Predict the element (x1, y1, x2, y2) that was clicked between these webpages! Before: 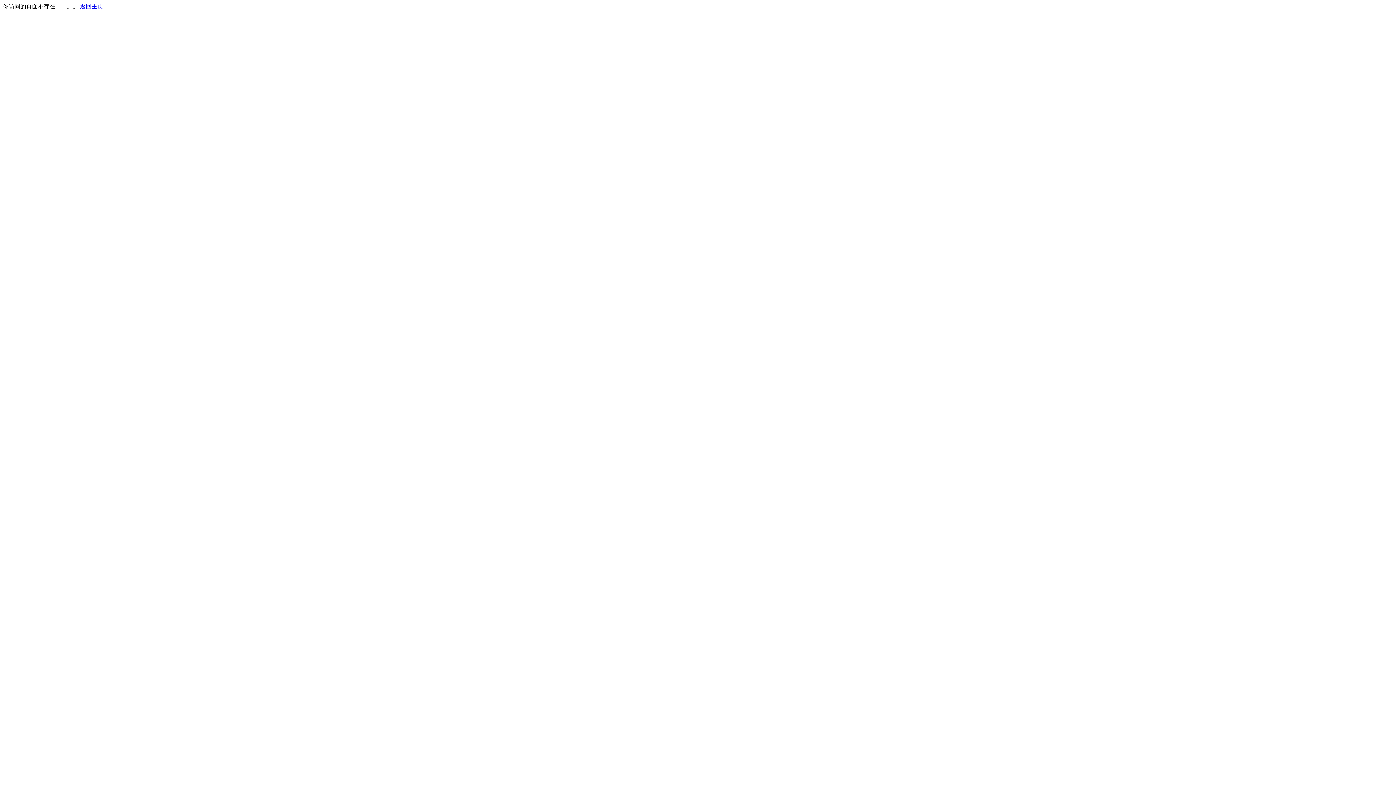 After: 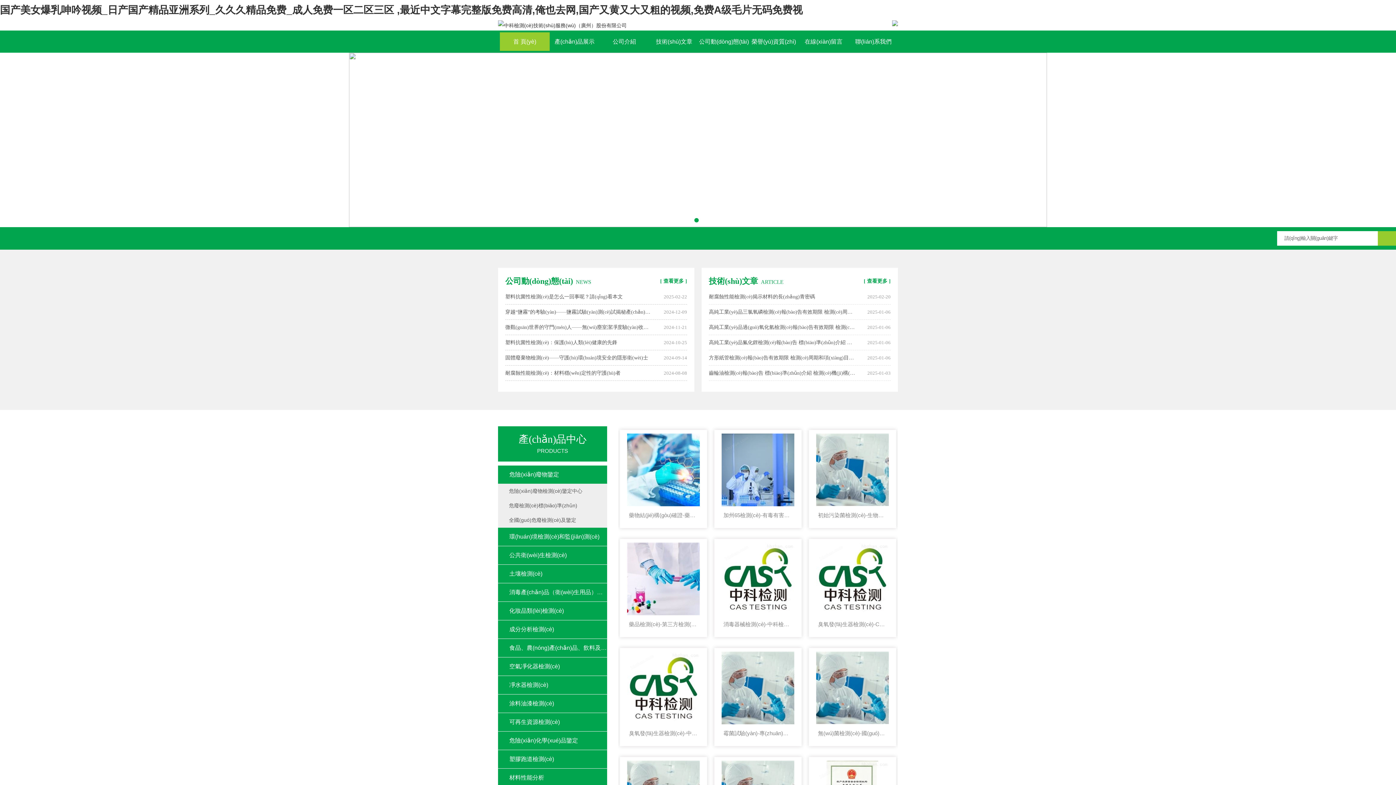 Action: label: 返回主页 bbox: (80, 3, 103, 9)